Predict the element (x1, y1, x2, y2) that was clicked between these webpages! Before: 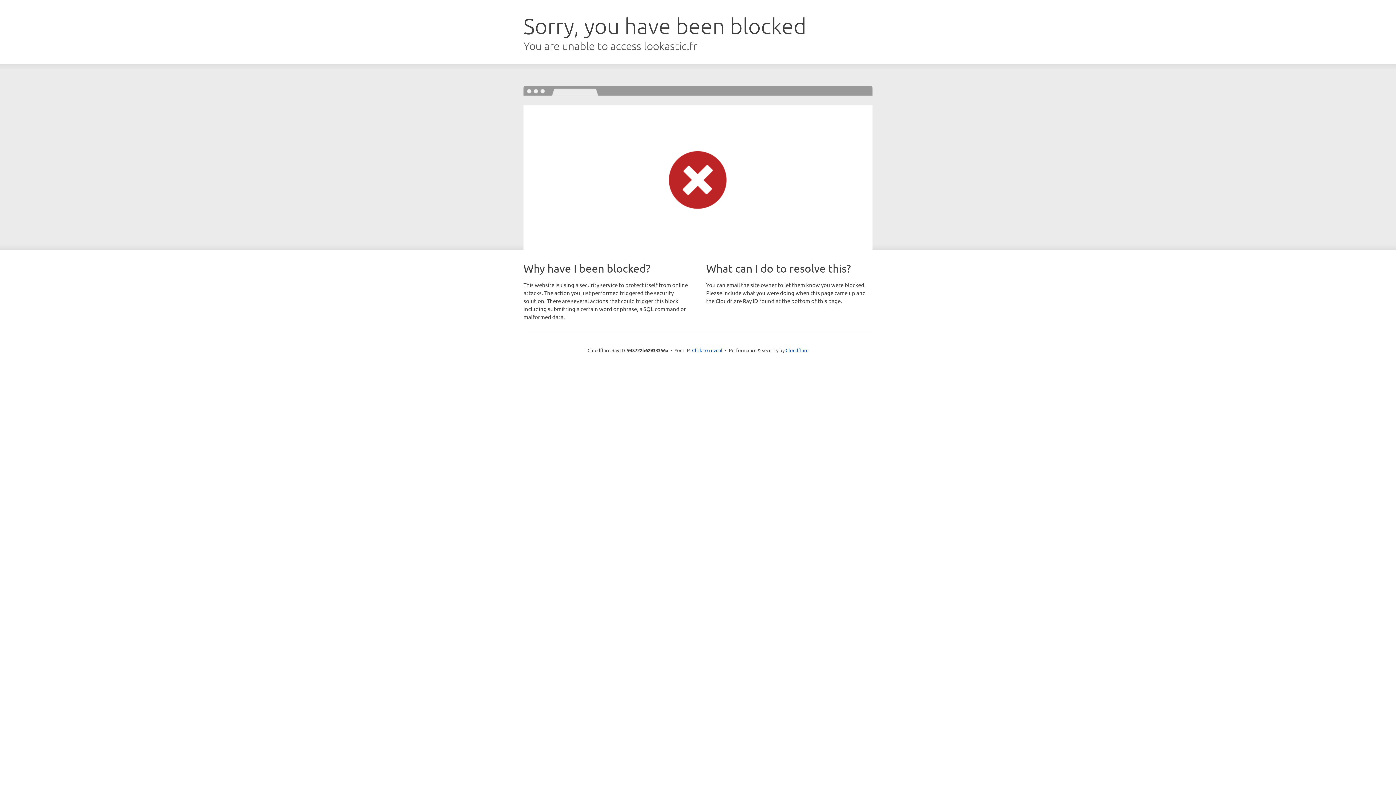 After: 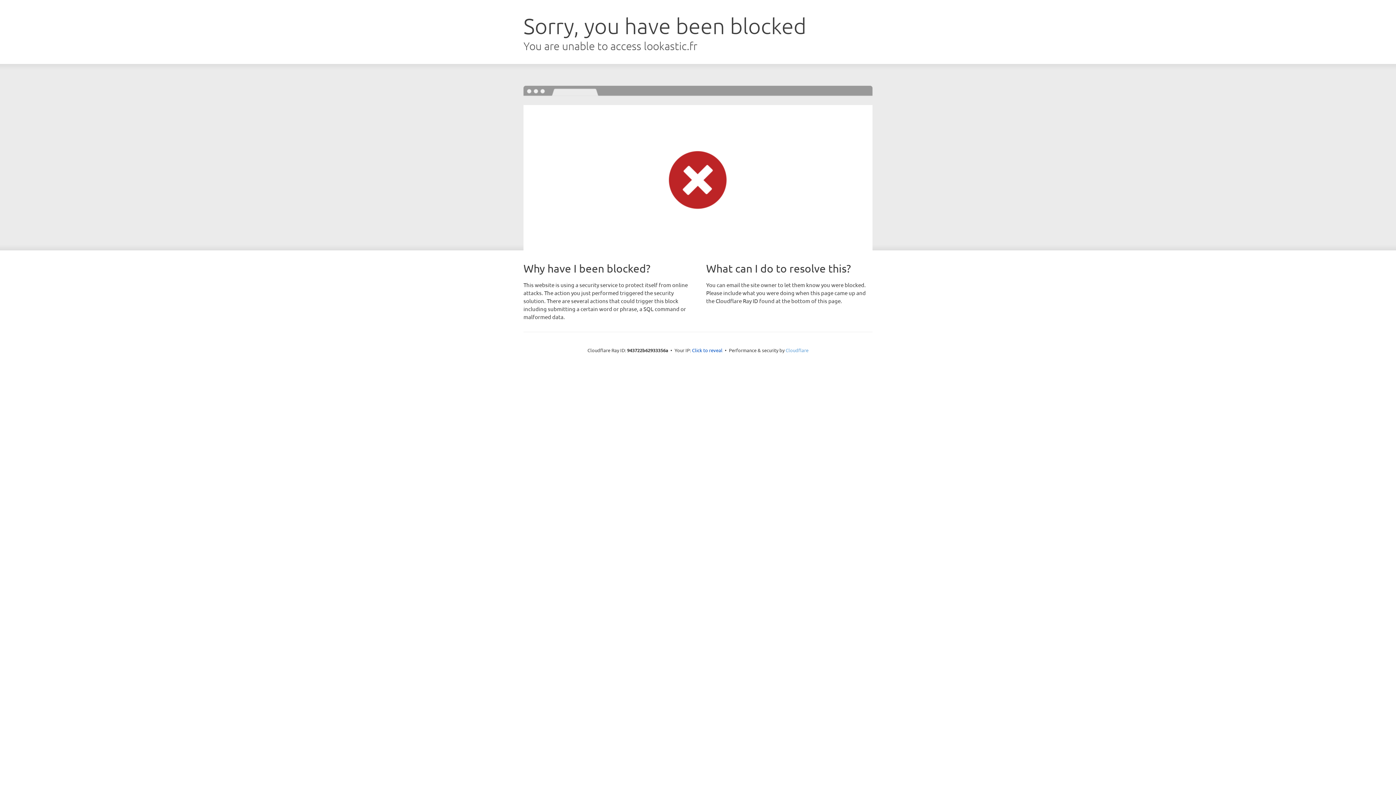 Action: label: Cloudflare bbox: (785, 347, 808, 353)